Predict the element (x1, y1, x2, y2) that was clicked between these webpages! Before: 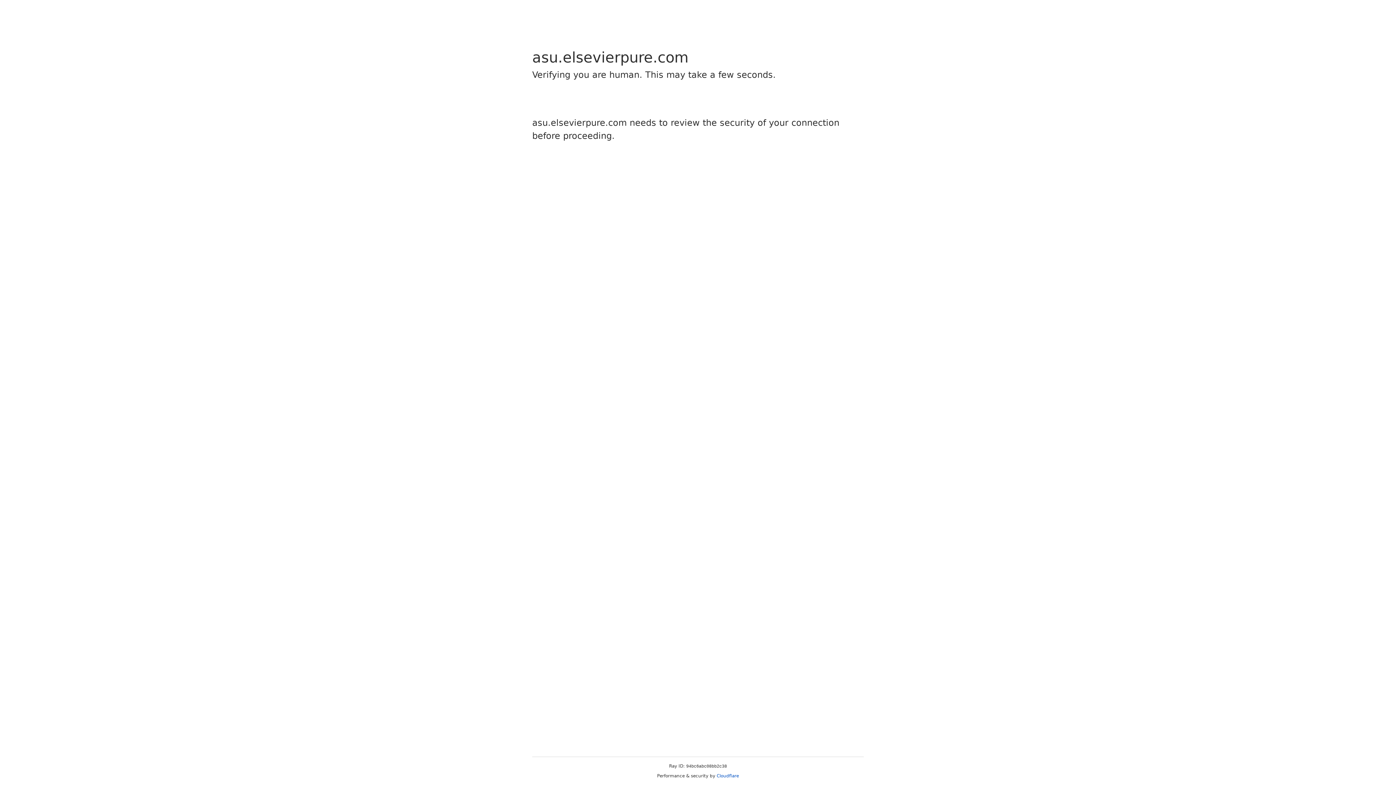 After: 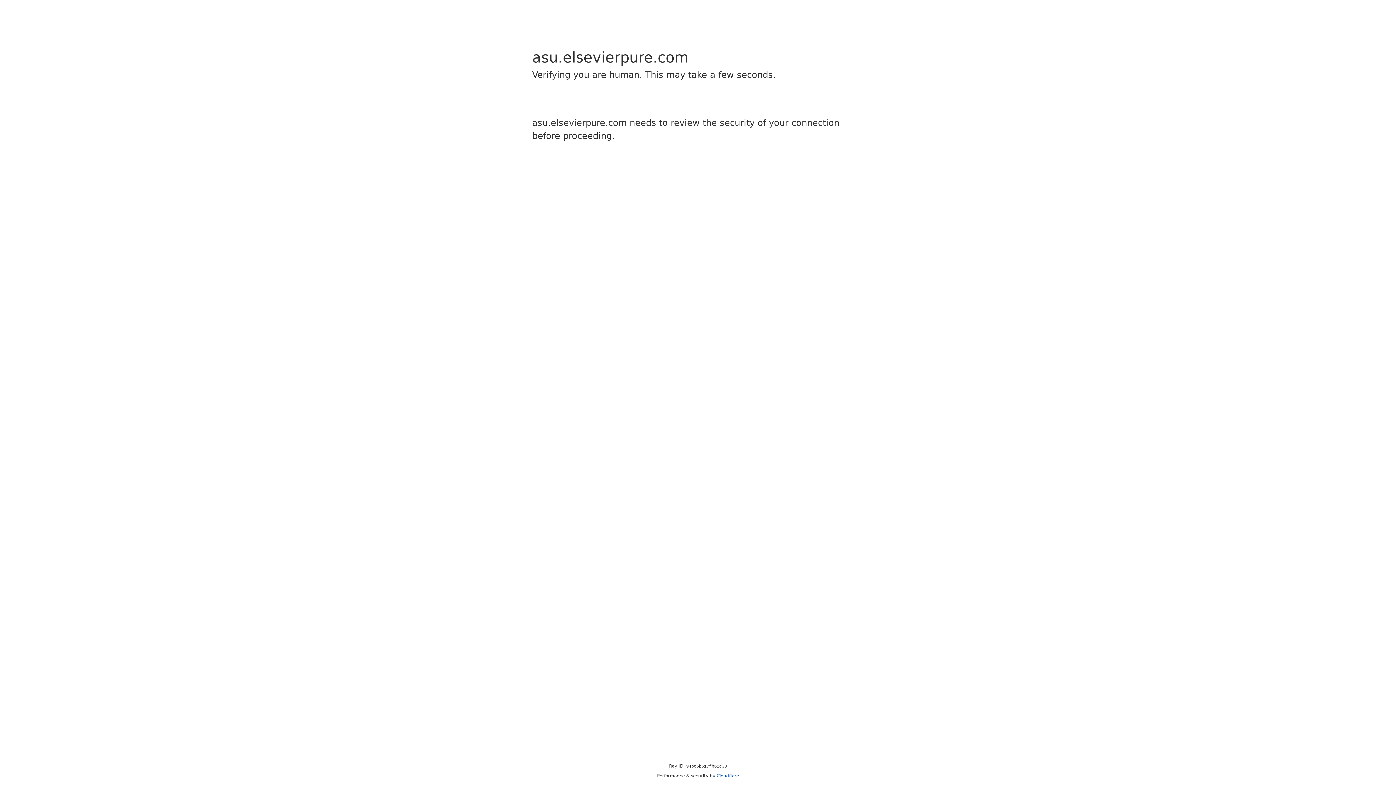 Action: label: Cloudflare bbox: (716, 773, 739, 778)